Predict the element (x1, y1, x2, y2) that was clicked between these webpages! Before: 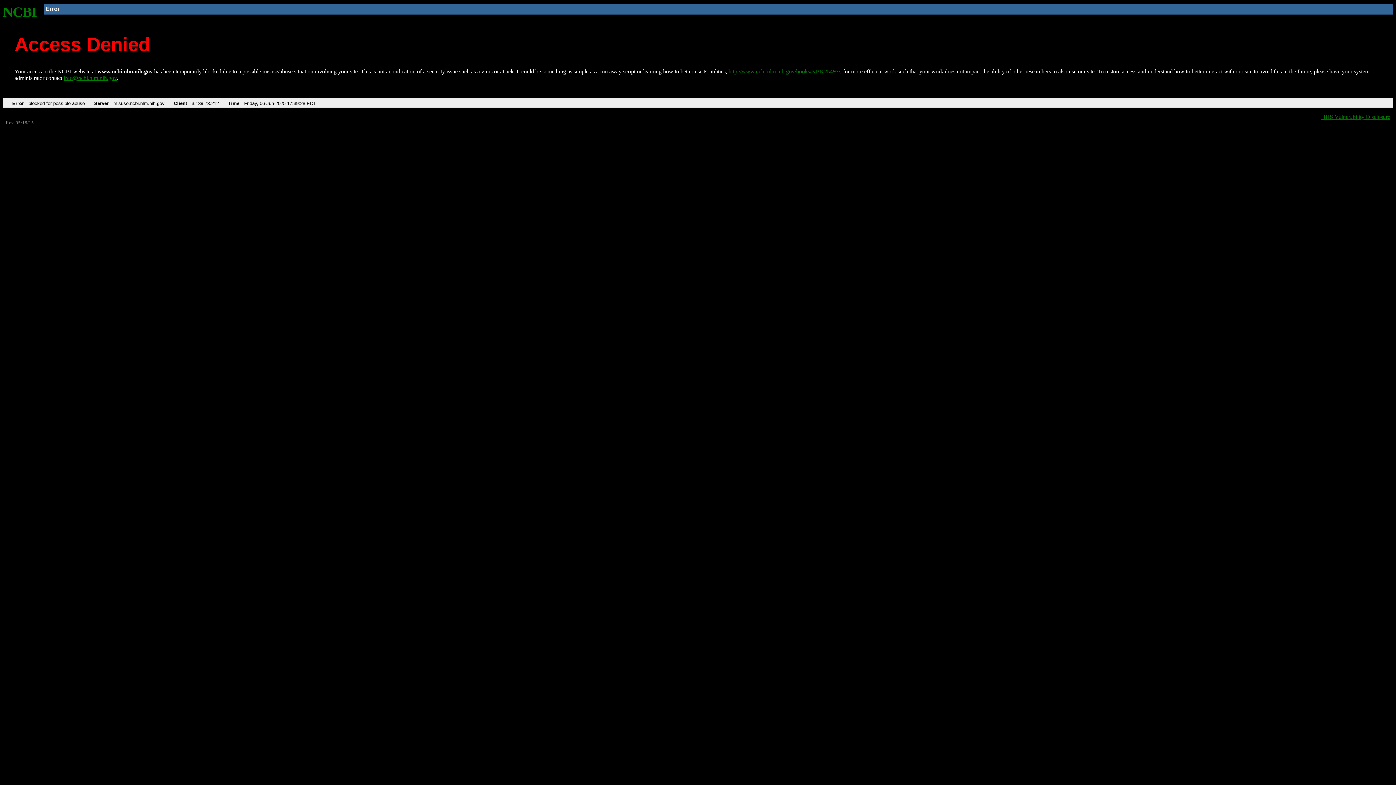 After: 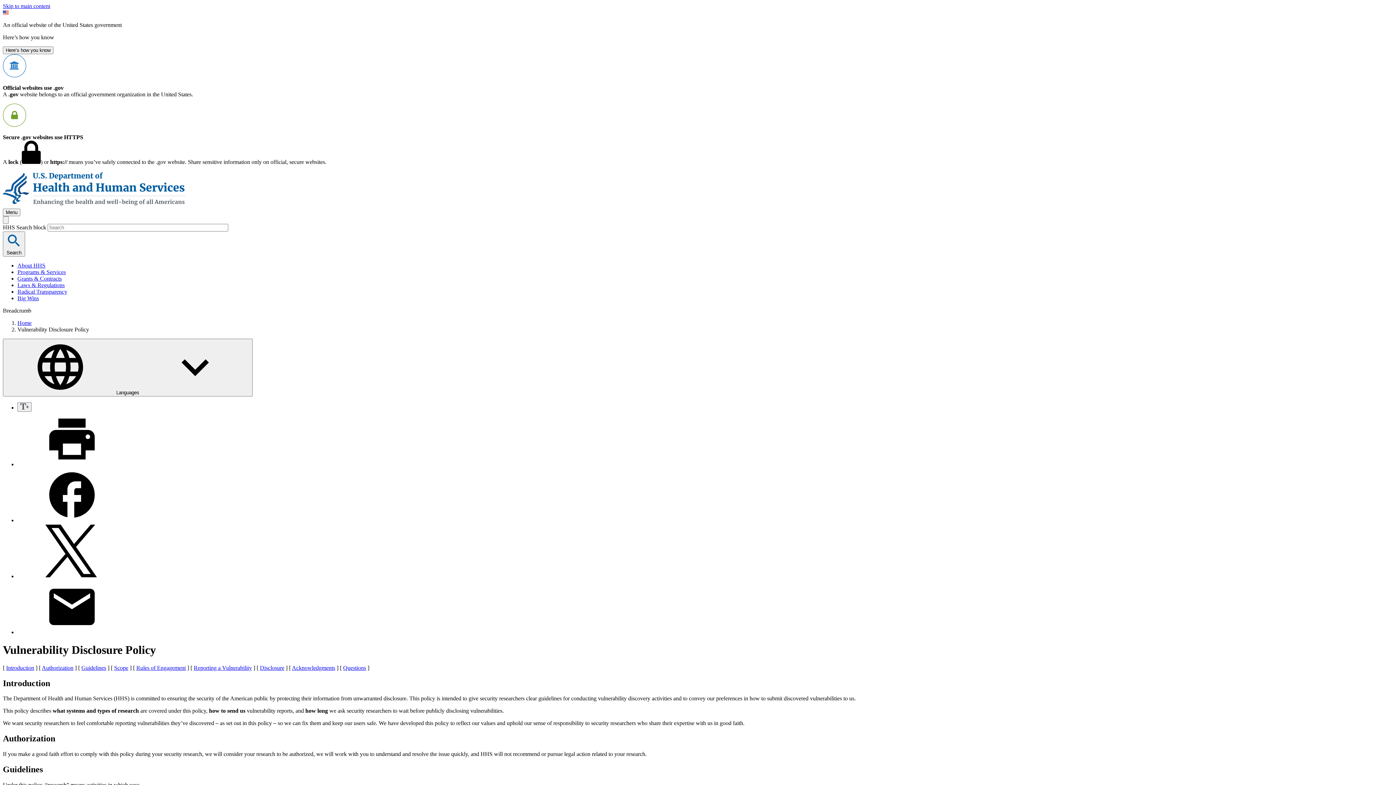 Action: label: HHS Vulnerability Disclosure bbox: (1321, 113, 1390, 119)